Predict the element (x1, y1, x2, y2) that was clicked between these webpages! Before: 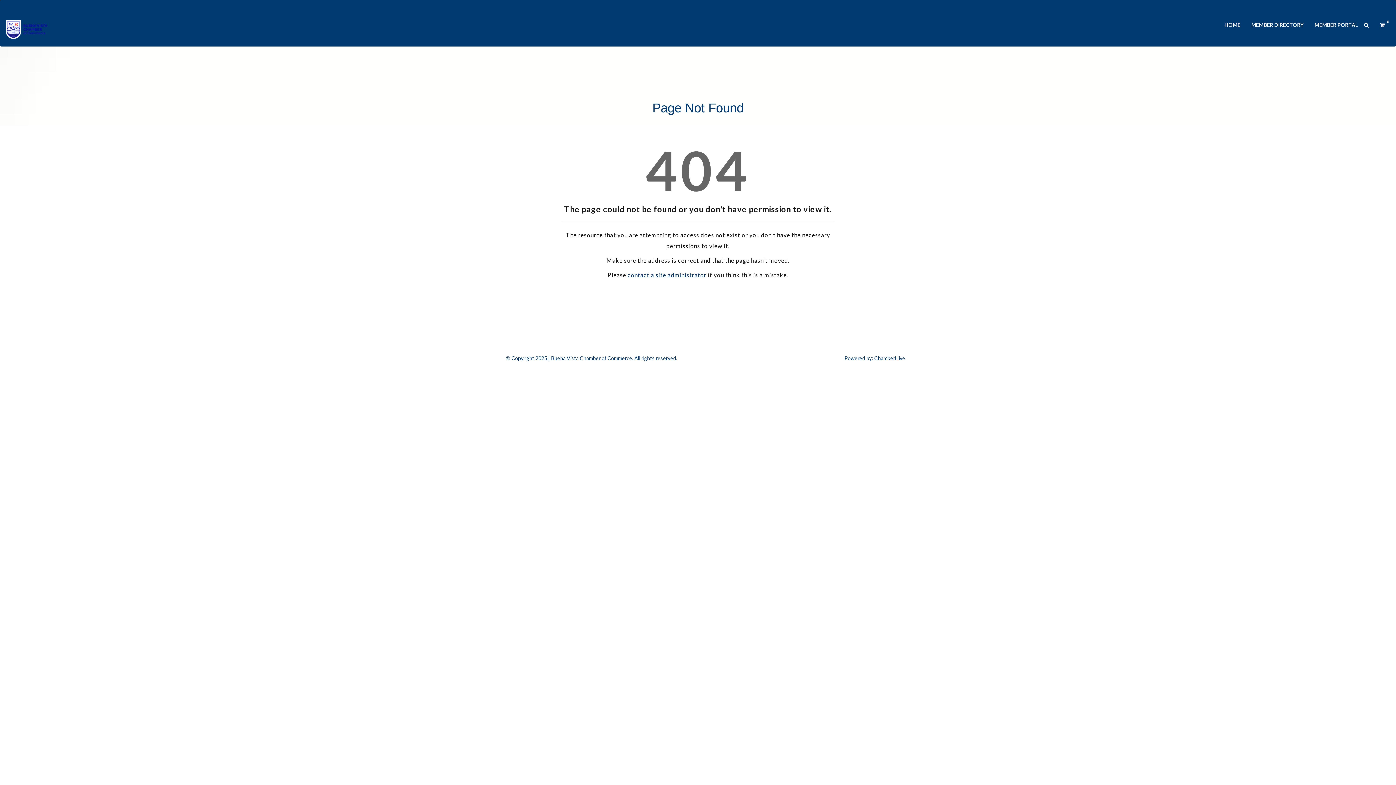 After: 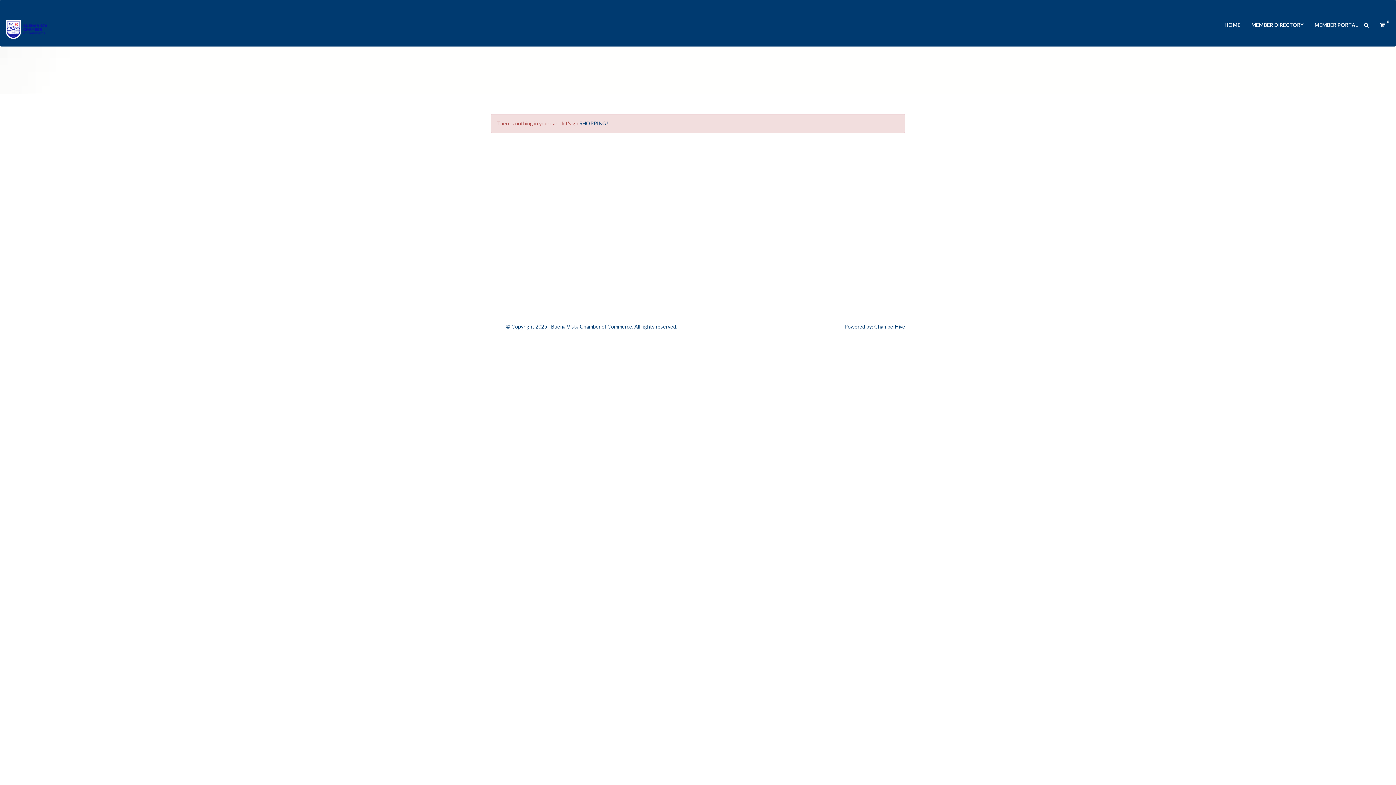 Action: bbox: (1374, 18, 1390, 31) label: 0